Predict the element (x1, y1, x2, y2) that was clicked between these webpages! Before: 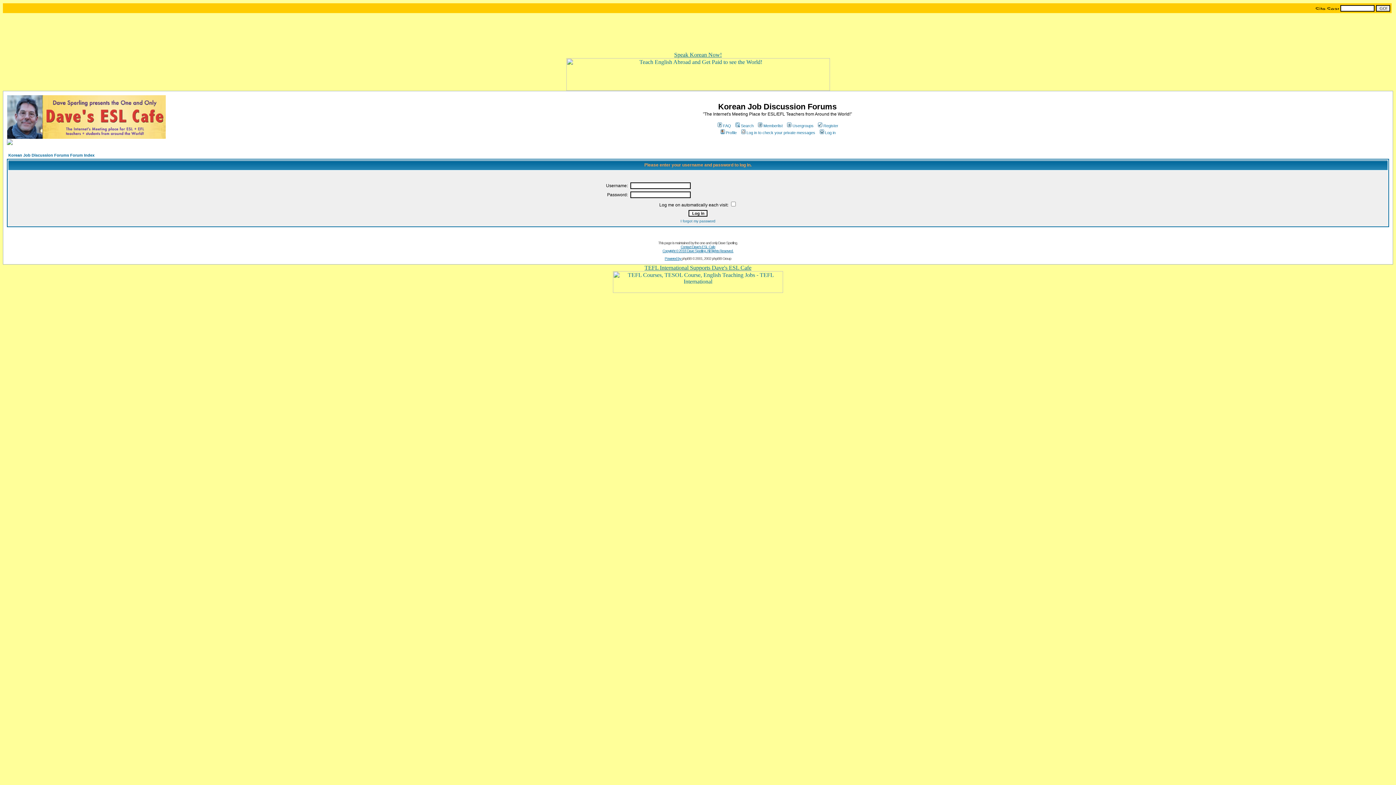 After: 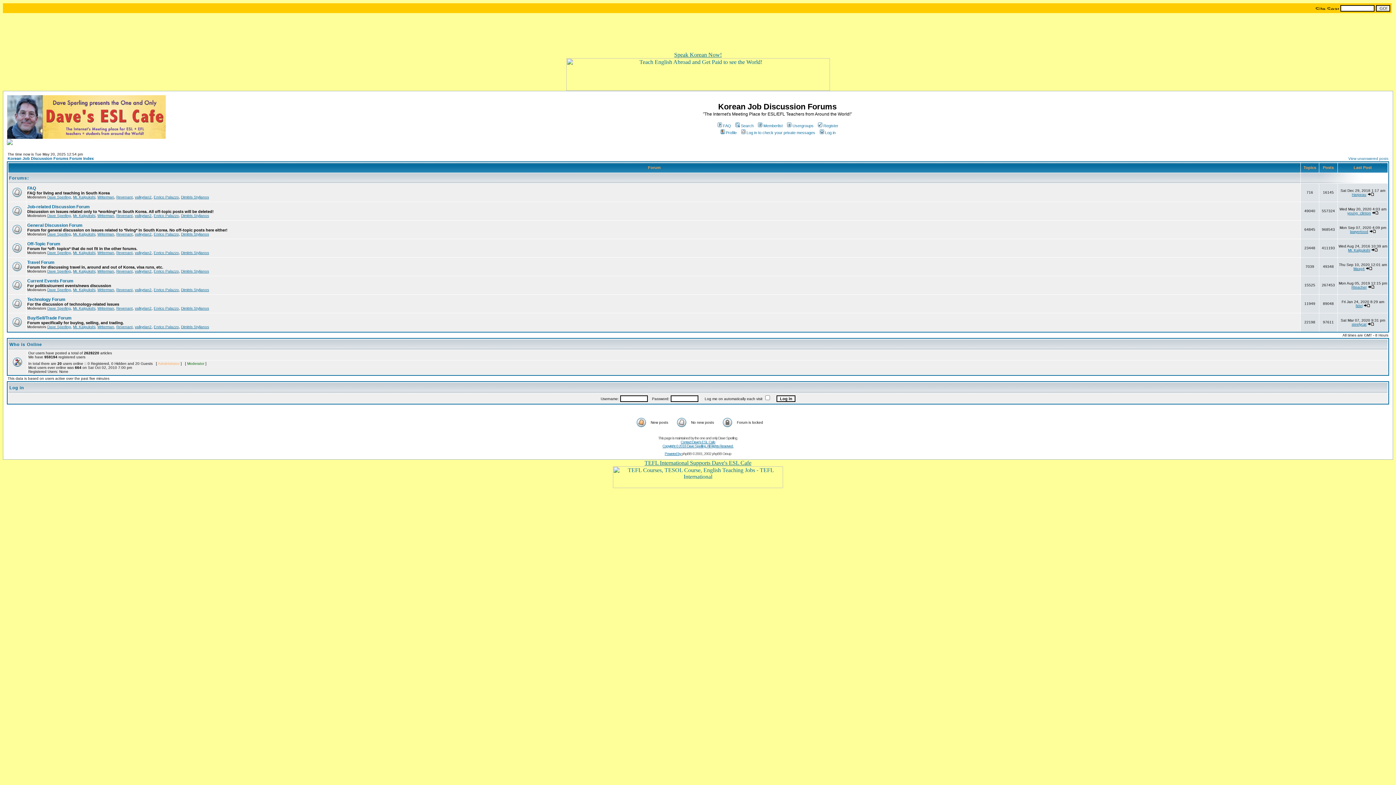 Action: bbox: (6, 134, 165, 140)